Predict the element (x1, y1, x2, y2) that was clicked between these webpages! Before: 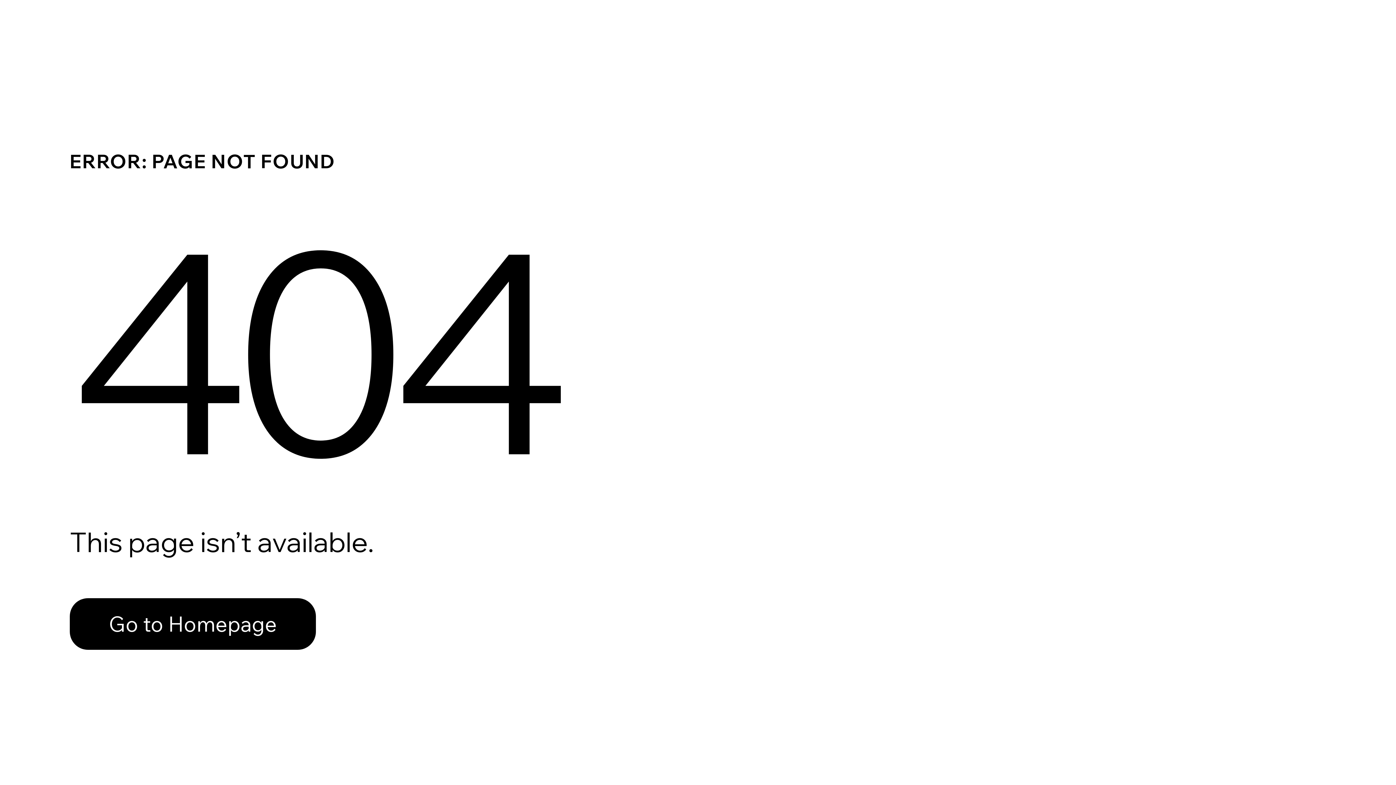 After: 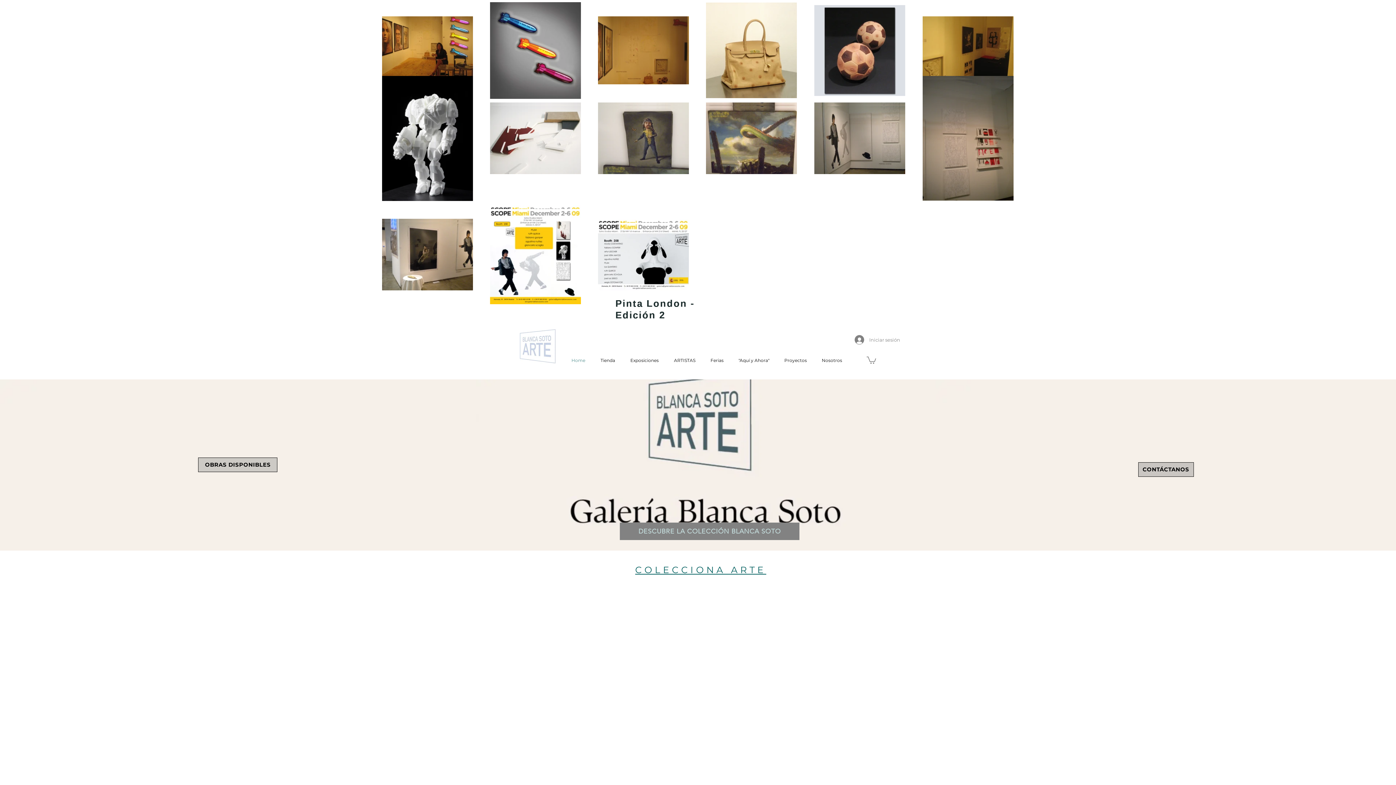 Action: label: Go to Homepage bbox: (69, 598, 316, 650)